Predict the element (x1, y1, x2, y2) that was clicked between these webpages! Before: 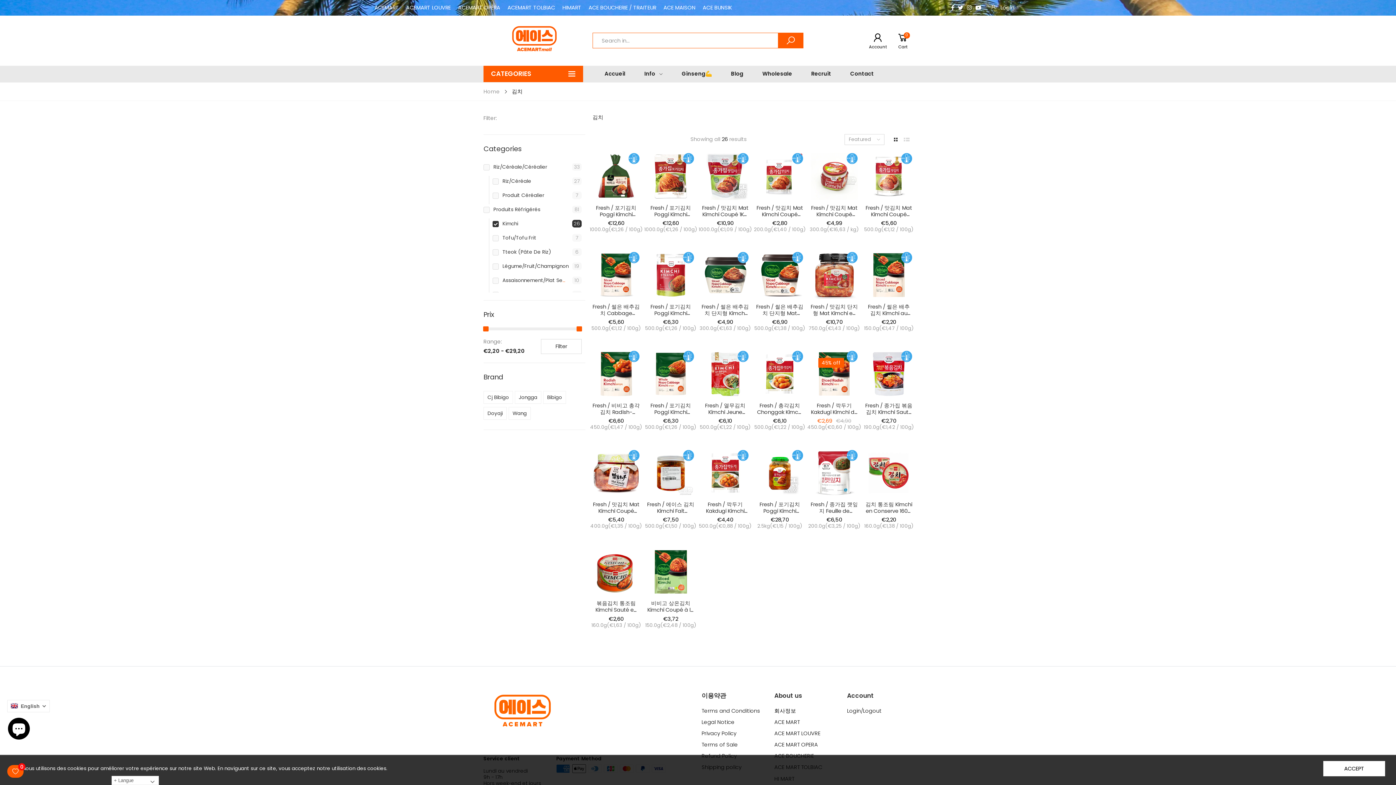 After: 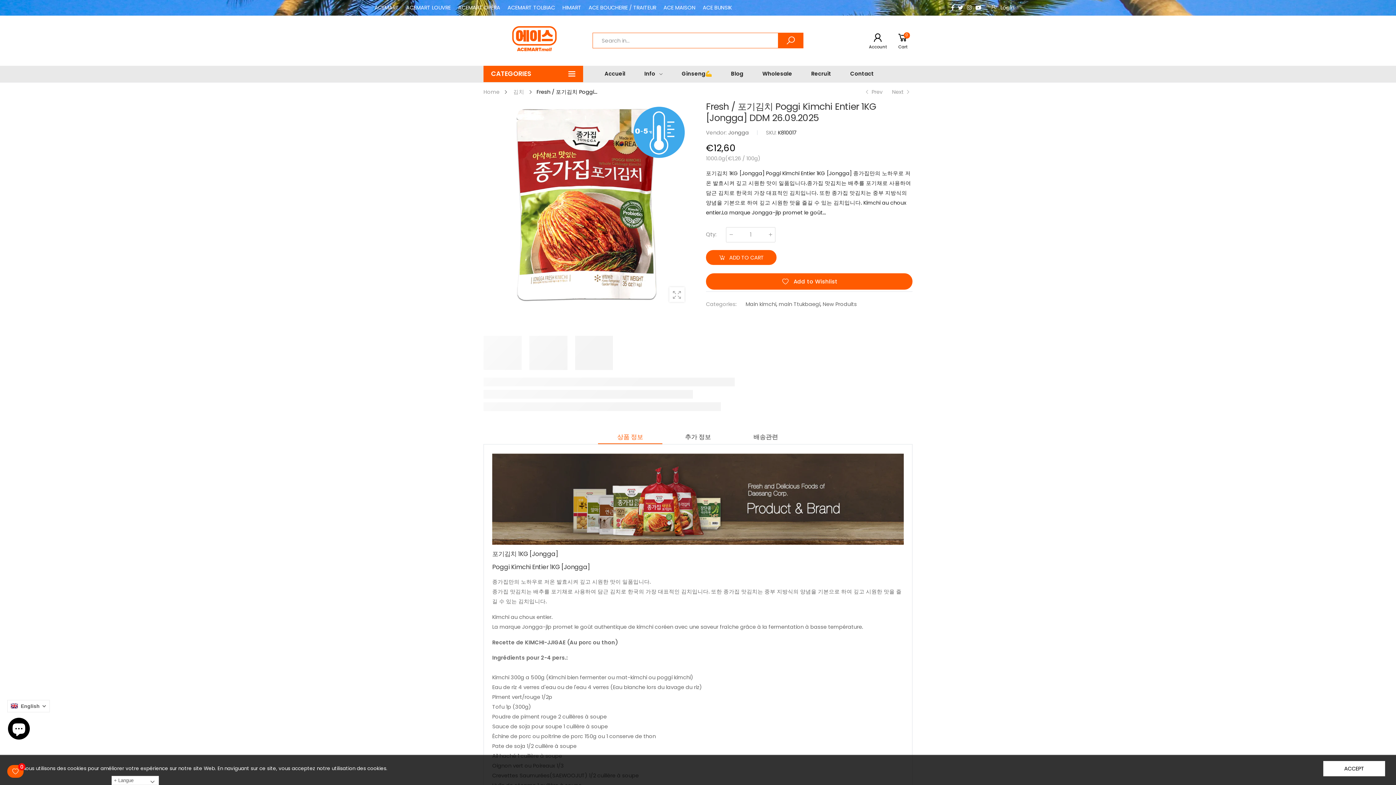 Action: bbox: (647, 152, 694, 199) label: Fresh / 포기김치 Poggi Kimchi Entier 1KG [Jongga] DDM 26.09.2025